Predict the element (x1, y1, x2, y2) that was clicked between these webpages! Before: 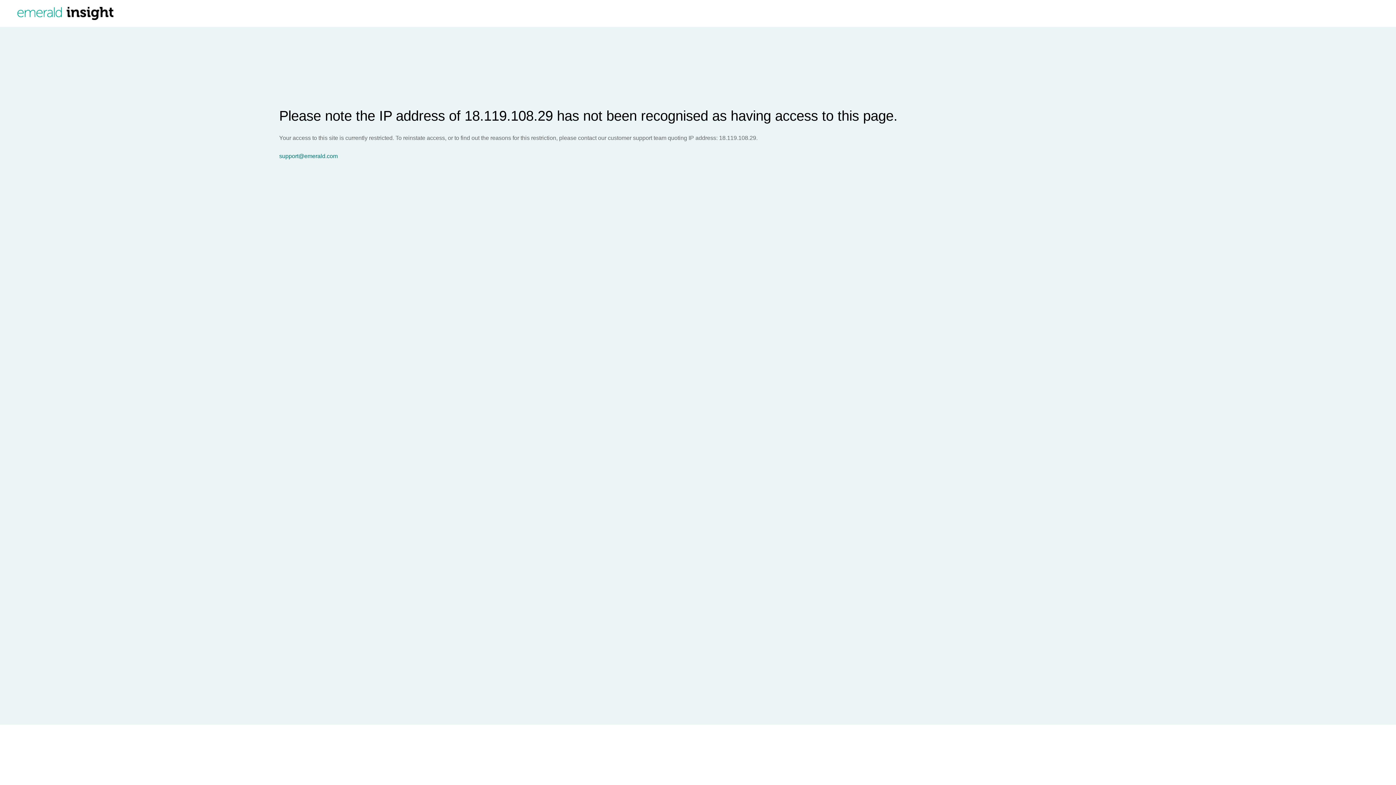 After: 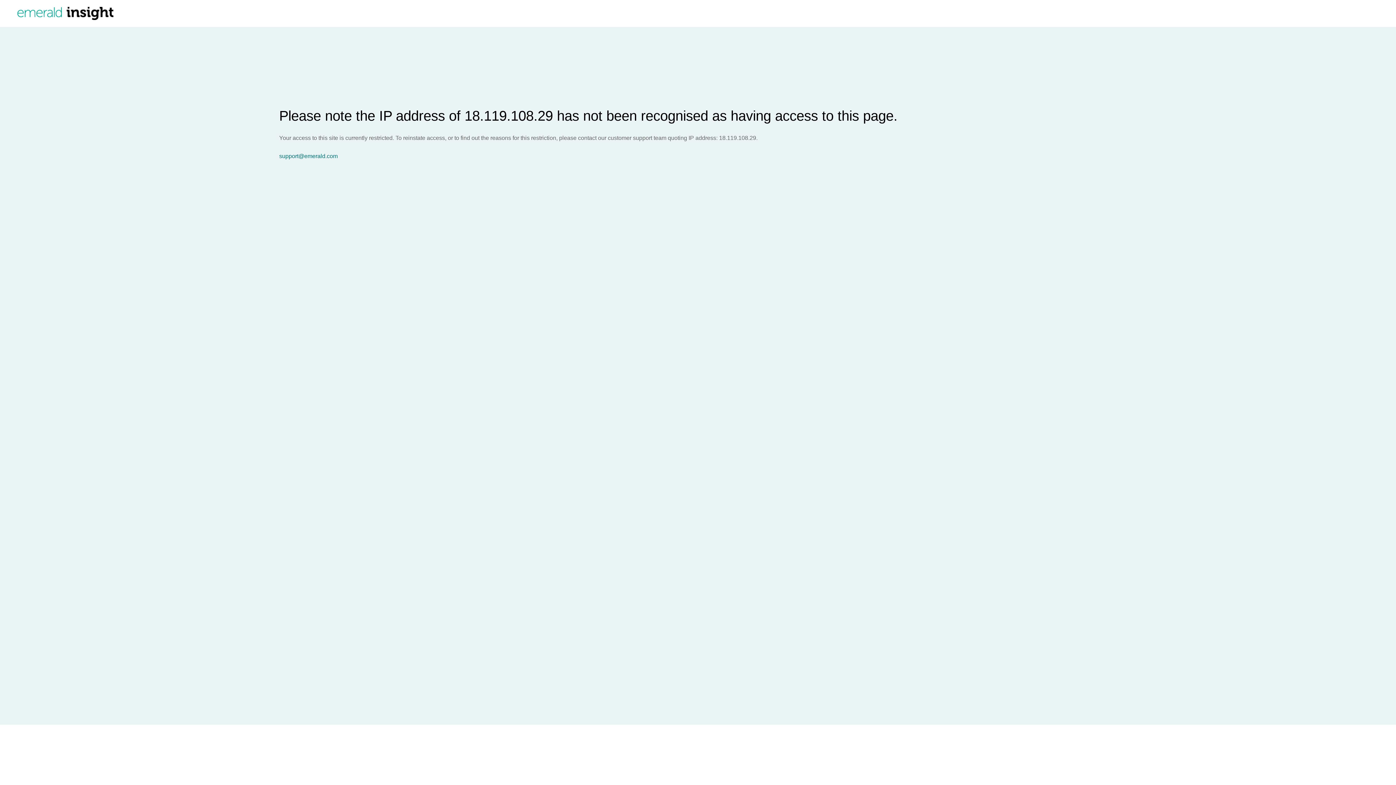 Action: label: support@emerald.com bbox: (279, 153, 1396, 159)